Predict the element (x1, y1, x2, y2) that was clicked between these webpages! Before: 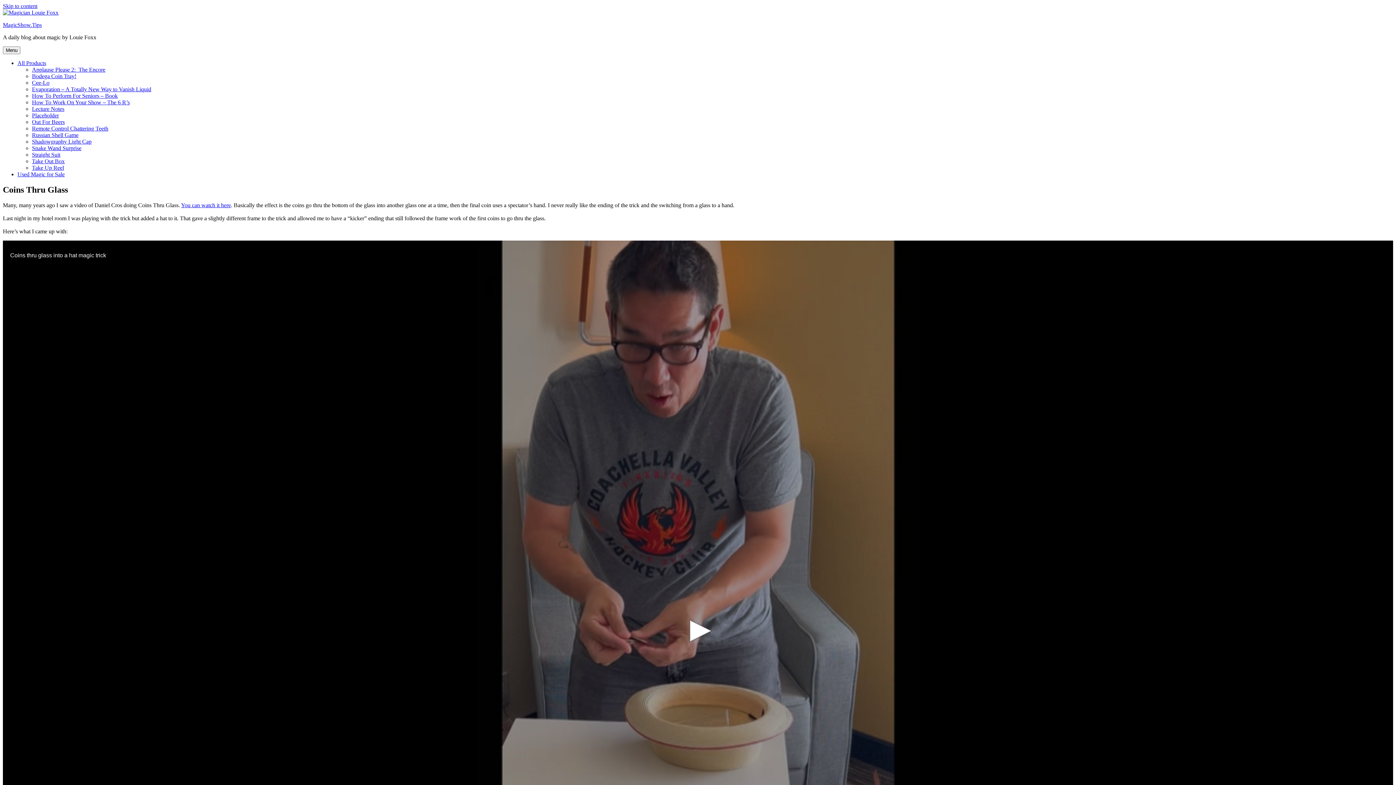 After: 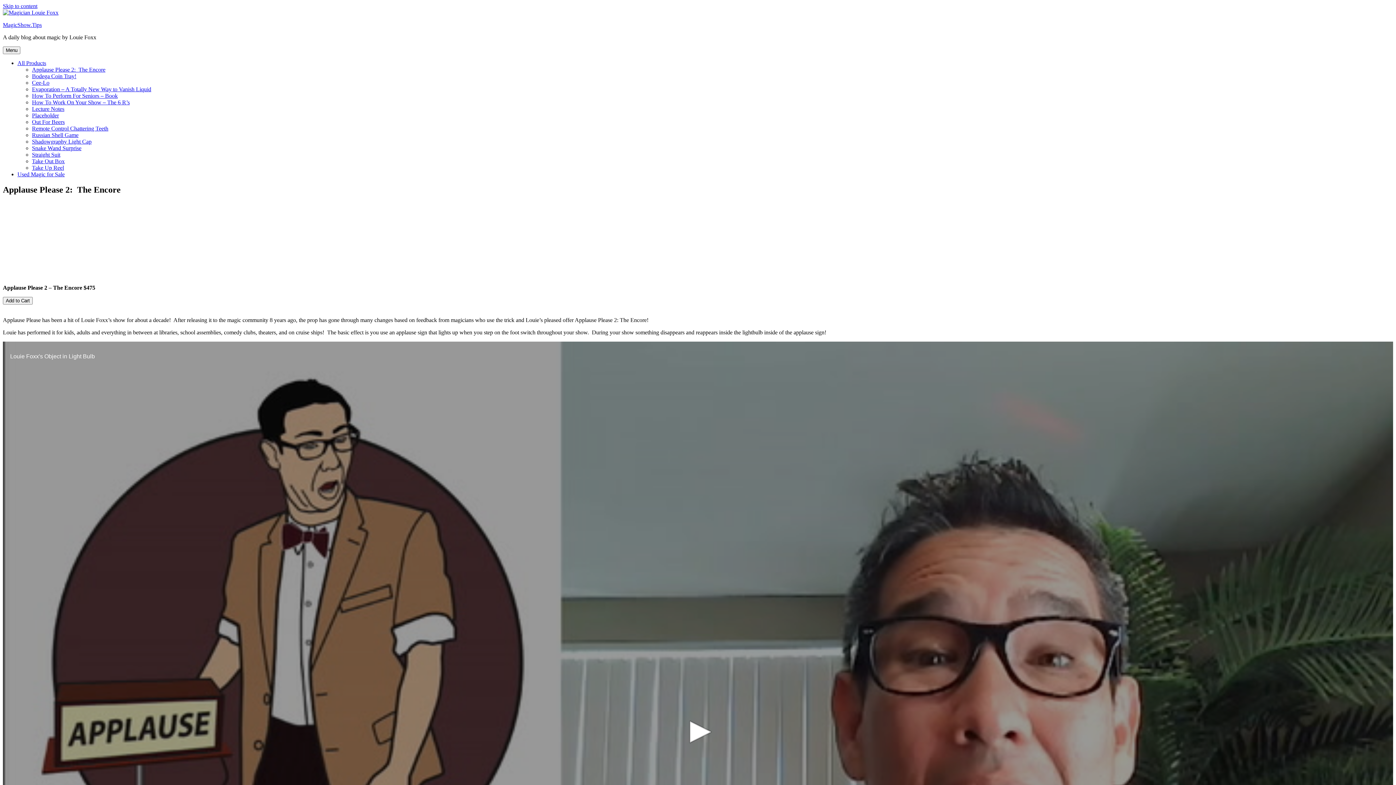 Action: bbox: (32, 66, 105, 72) label: Applause Please 2:  The Encore